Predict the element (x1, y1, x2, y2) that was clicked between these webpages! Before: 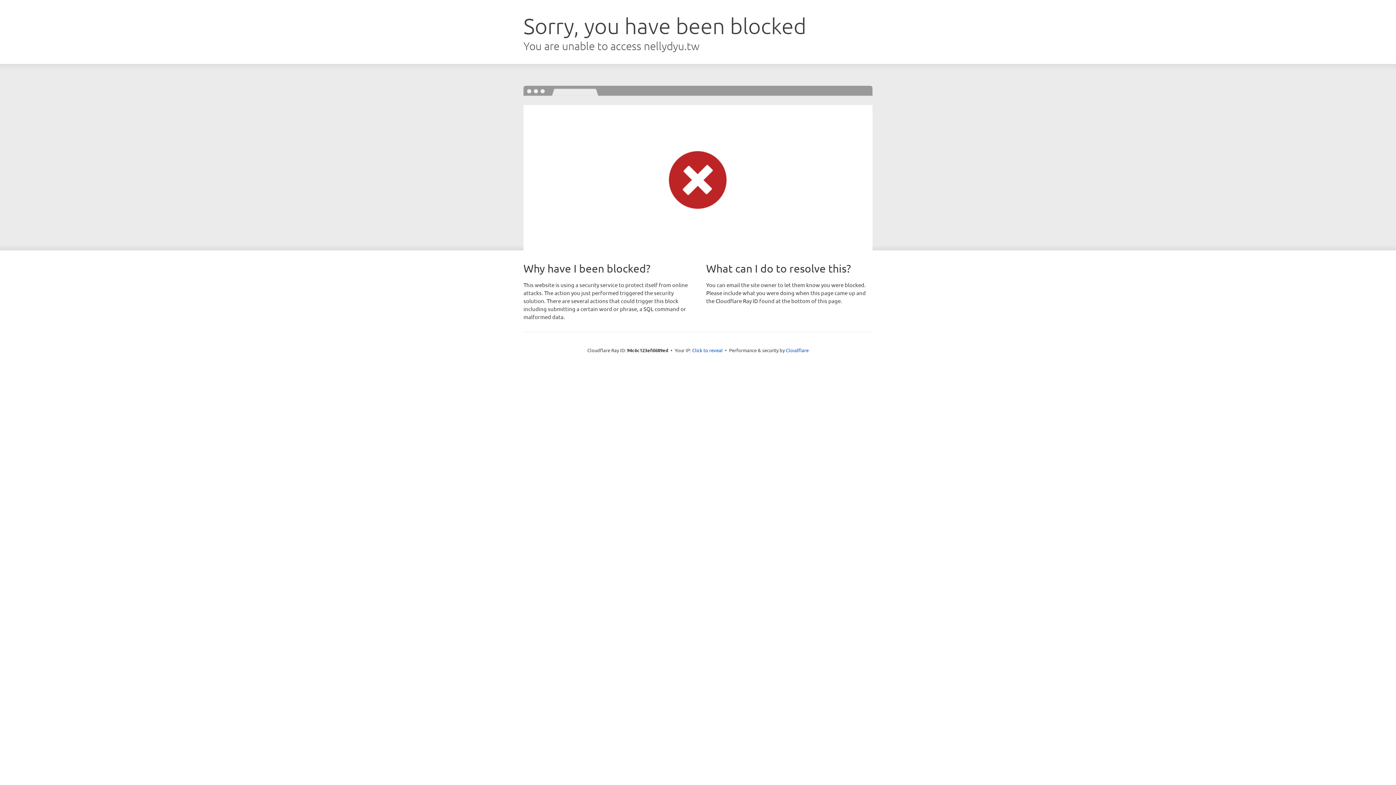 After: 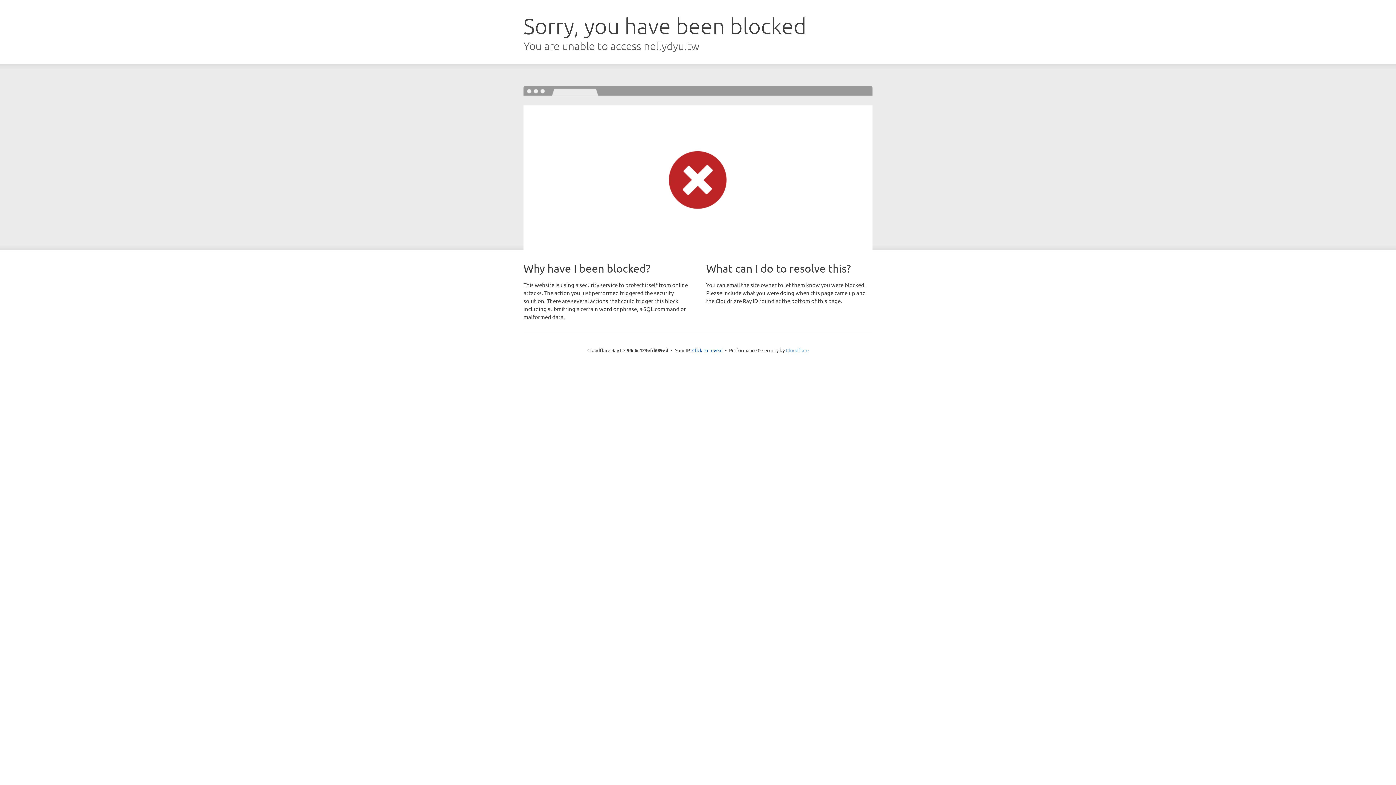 Action: bbox: (786, 347, 808, 353) label: Cloudflare